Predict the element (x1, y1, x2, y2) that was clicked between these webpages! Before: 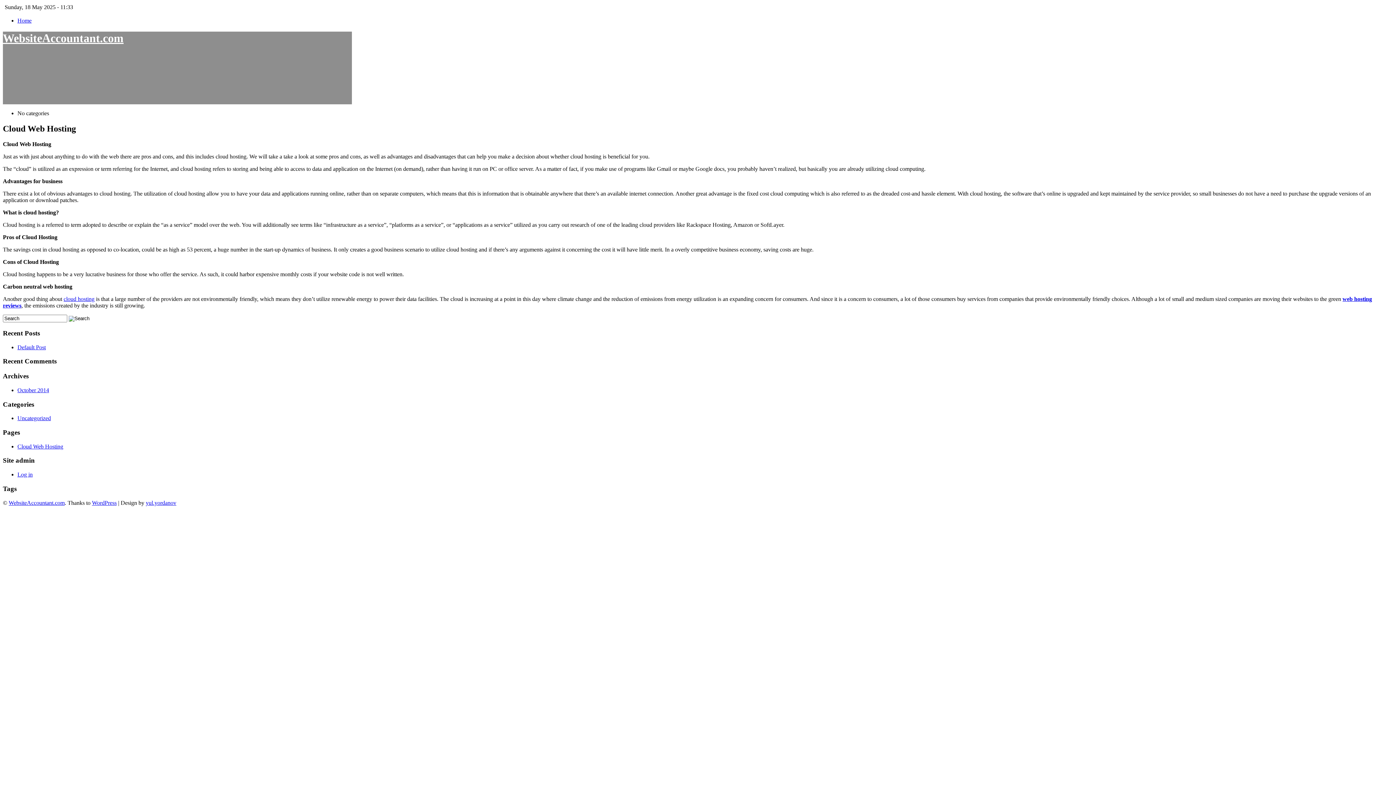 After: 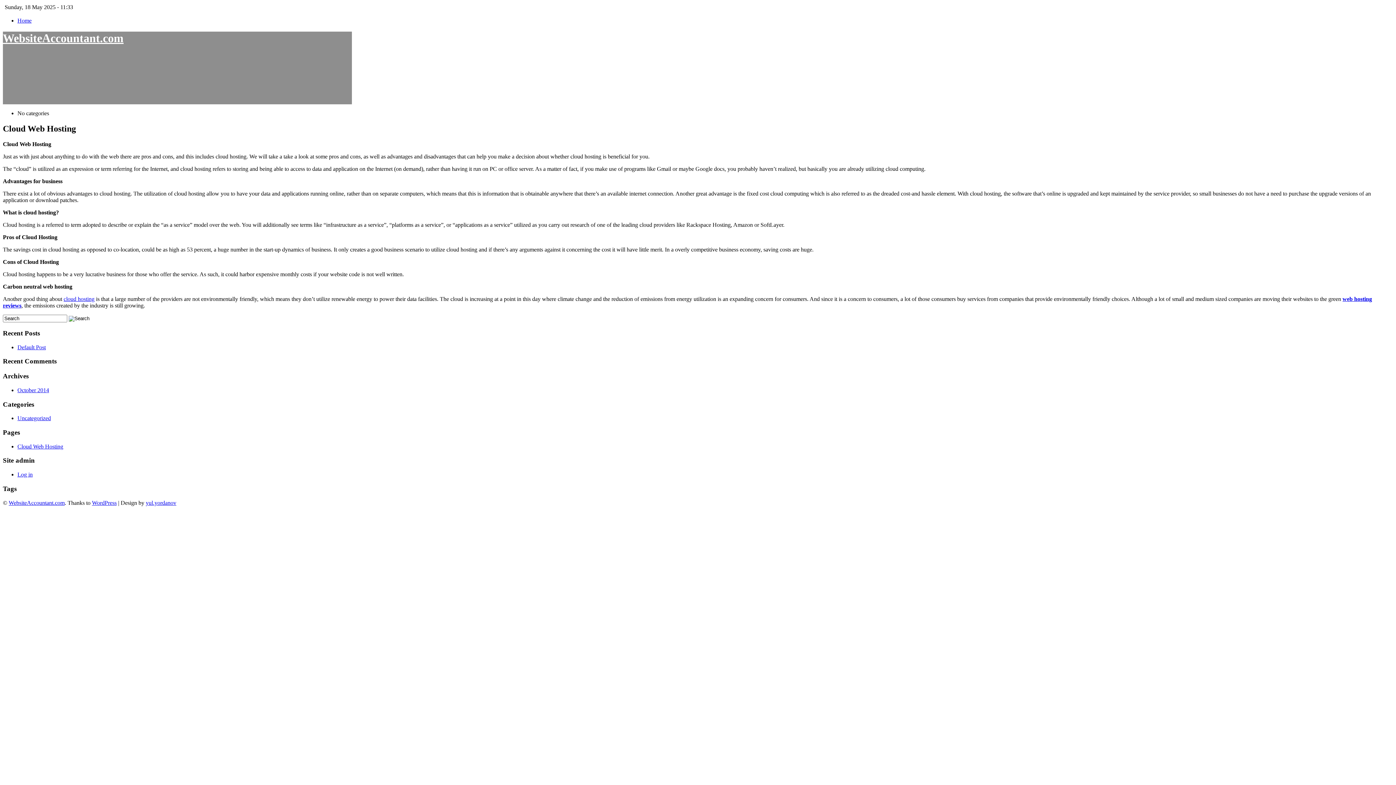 Action: bbox: (17, 443, 63, 449) label: Cloud Web Hosting